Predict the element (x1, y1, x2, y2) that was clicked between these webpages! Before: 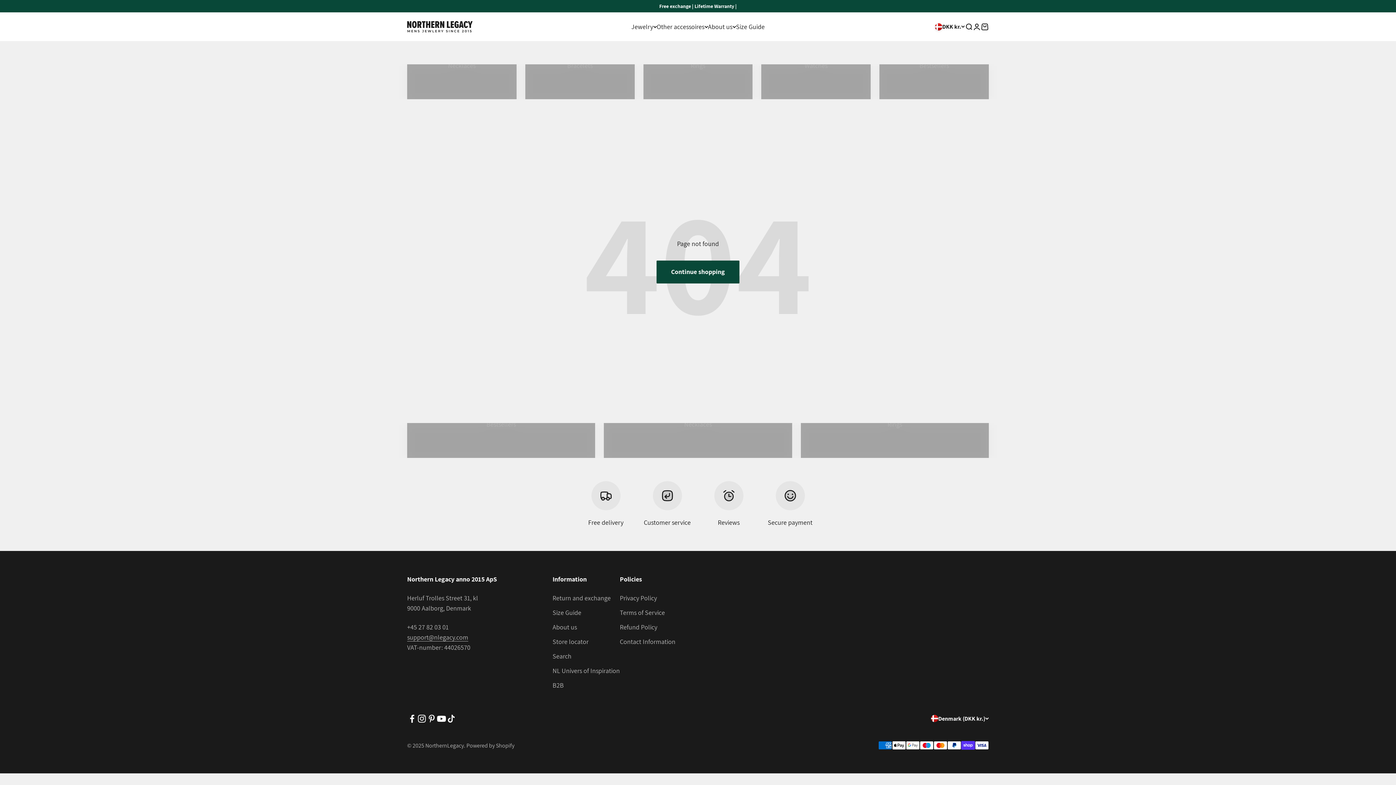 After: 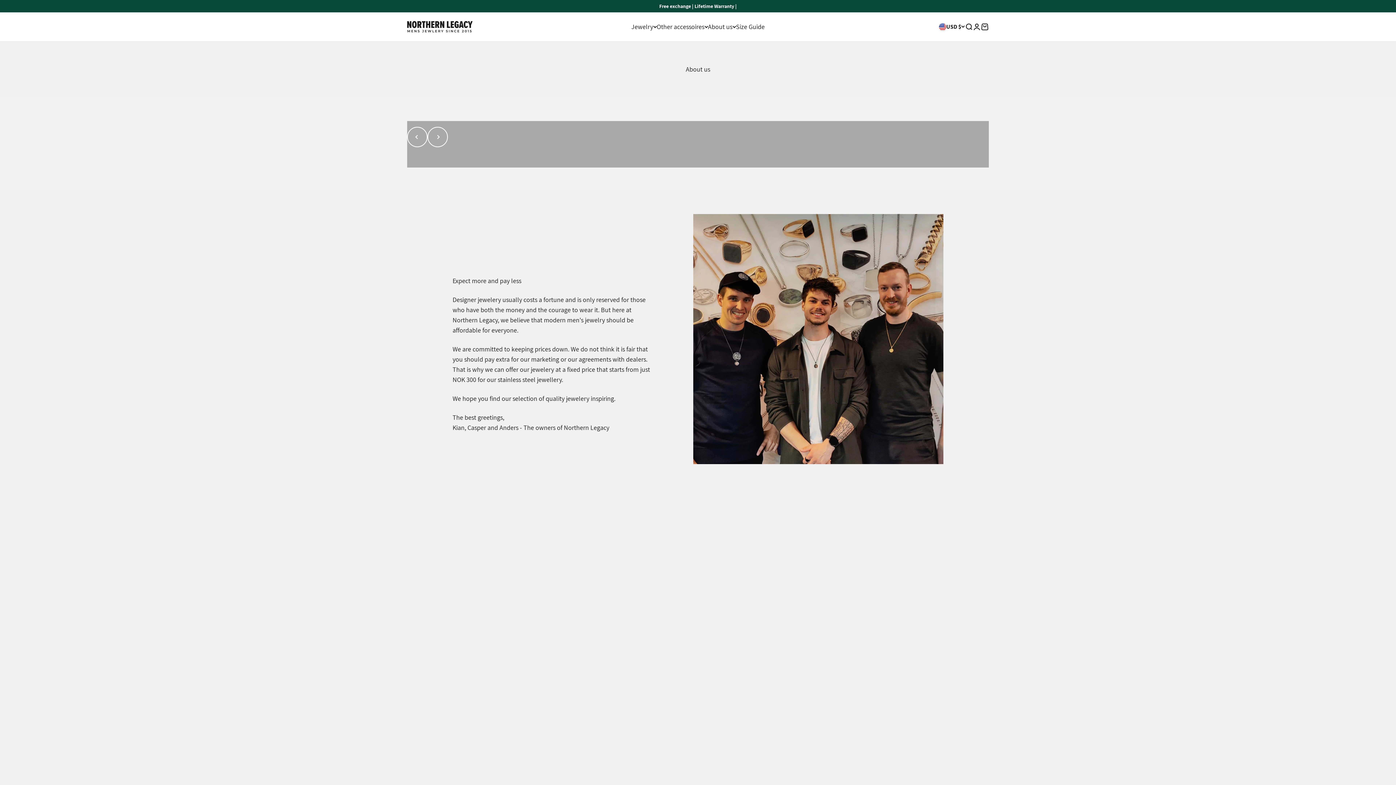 Action: label: About us bbox: (552, 622, 577, 632)